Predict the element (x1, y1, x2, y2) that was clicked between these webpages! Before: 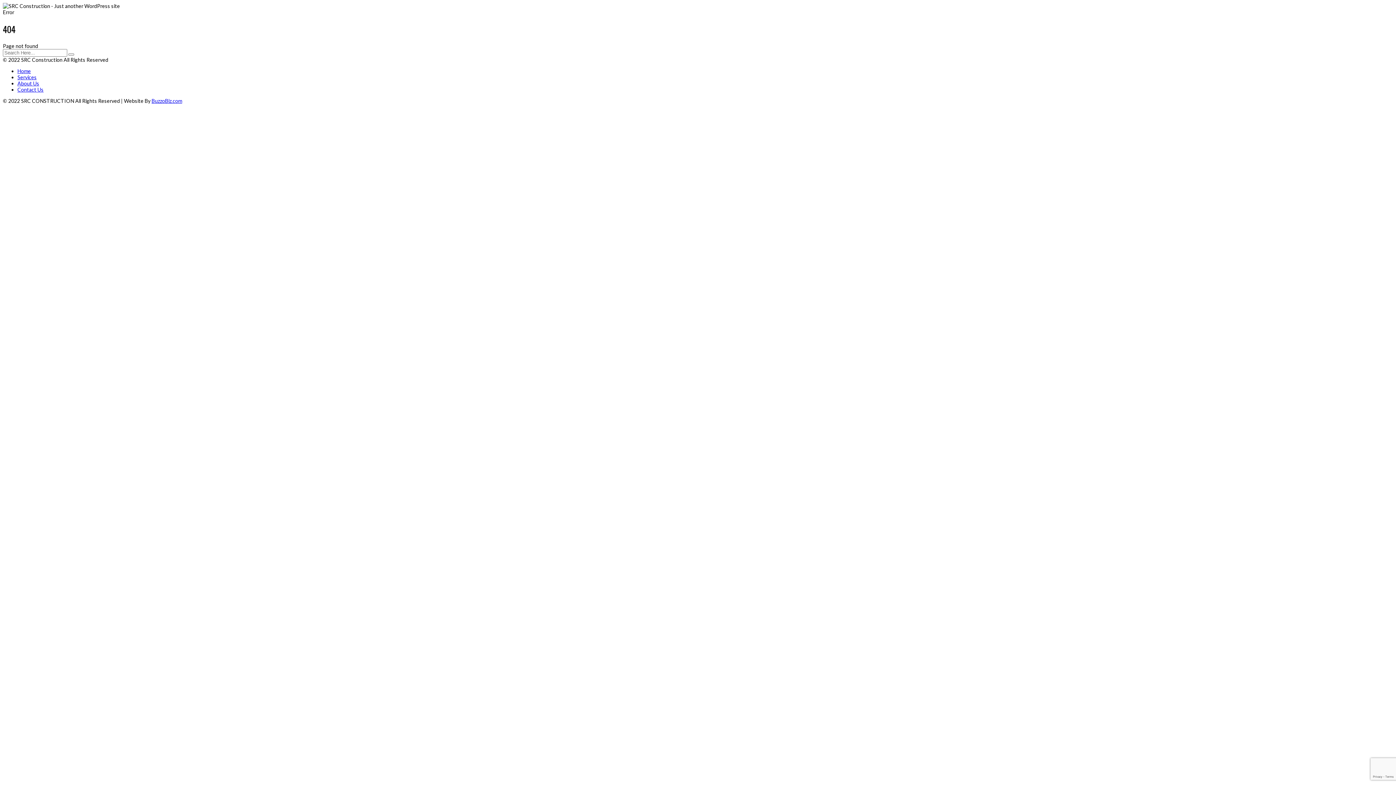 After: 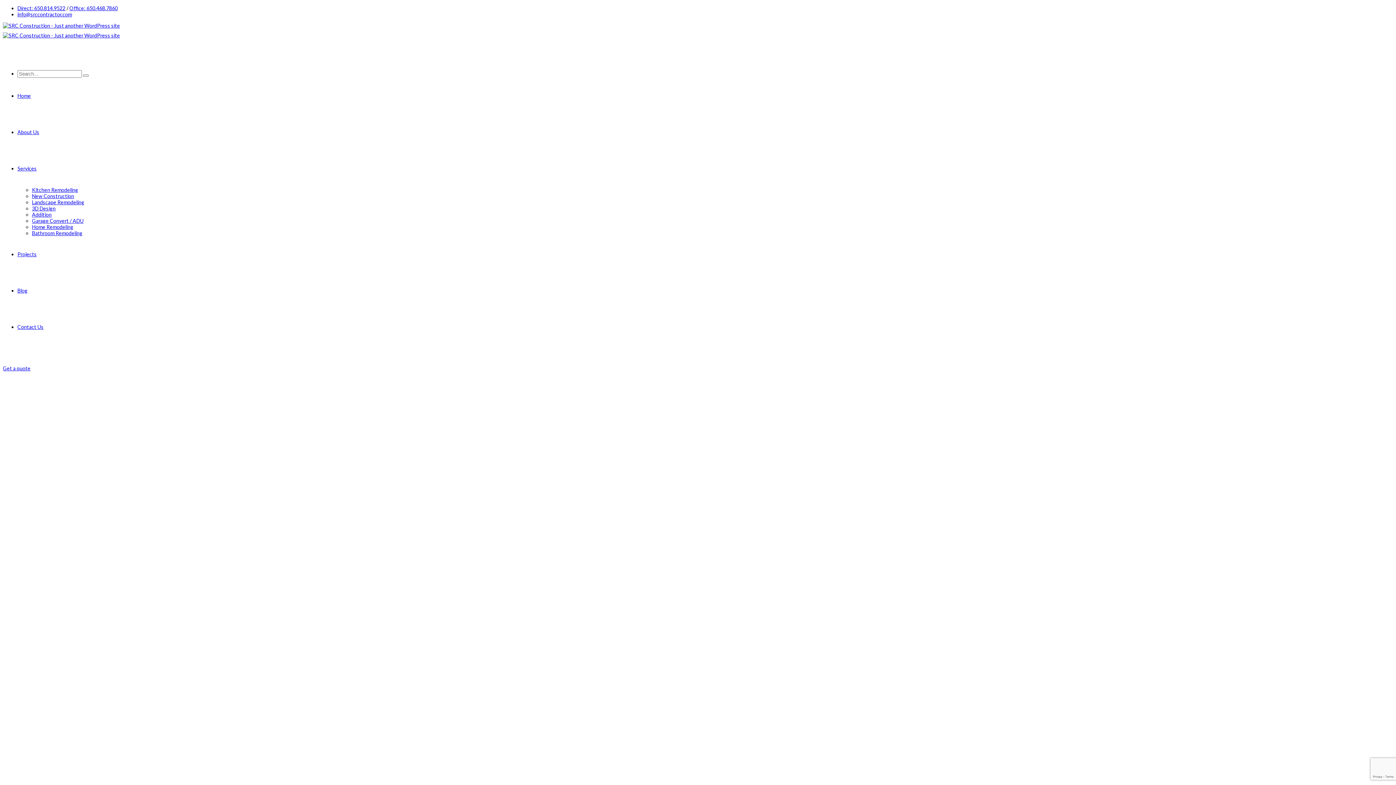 Action: bbox: (68, 53, 74, 55)